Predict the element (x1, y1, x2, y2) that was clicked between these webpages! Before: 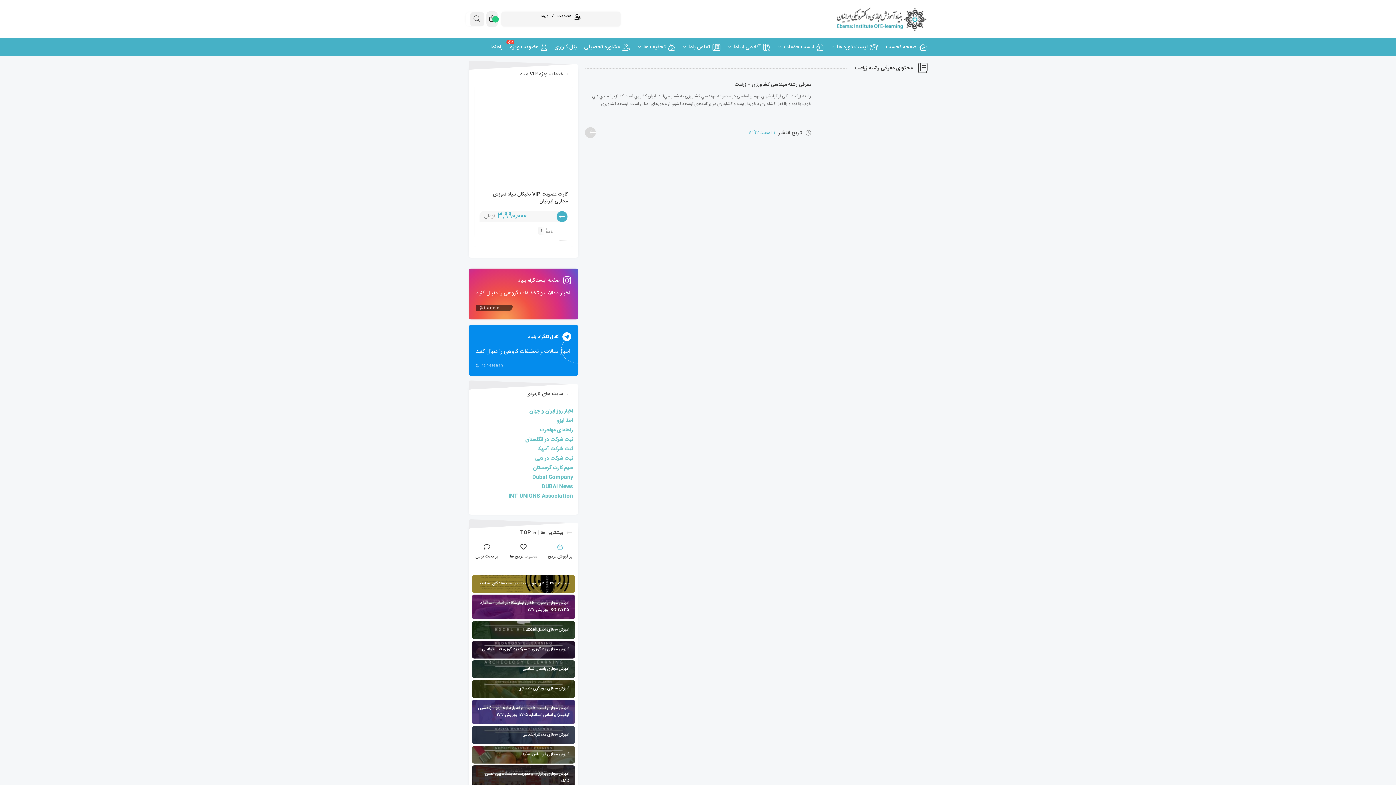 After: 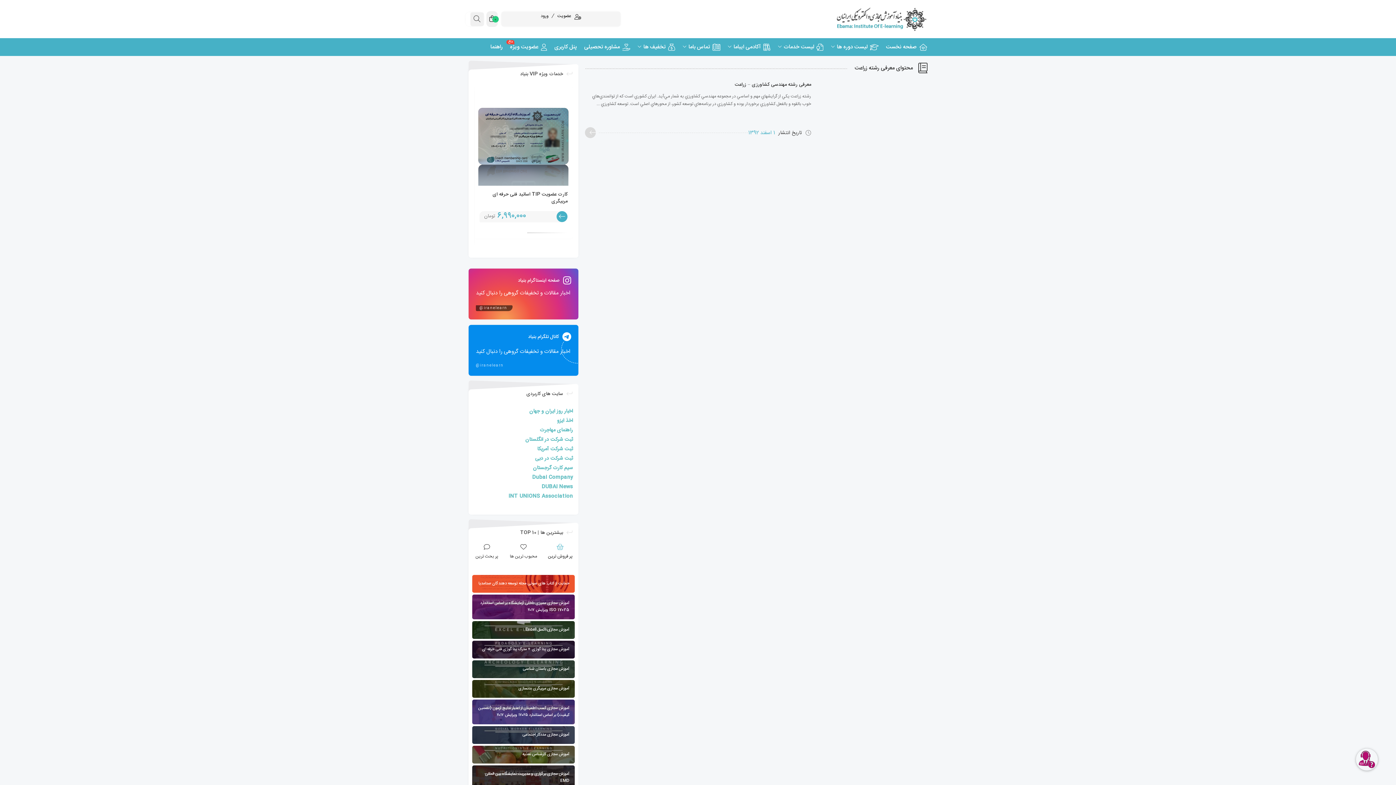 Action: label: حمایت از کتاب های صوتی مجله توسعه دهندگان صدامدیا bbox: (478, 580, 569, 587)